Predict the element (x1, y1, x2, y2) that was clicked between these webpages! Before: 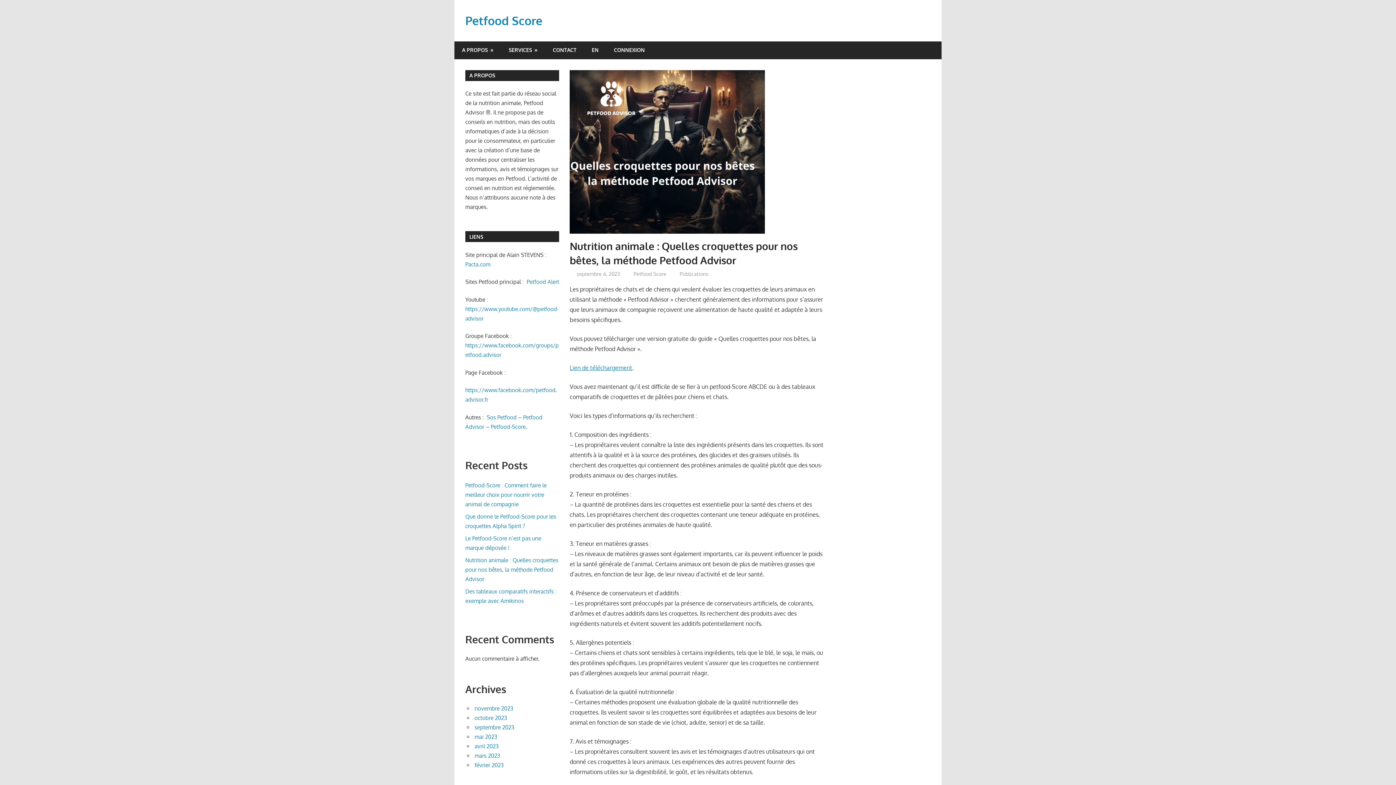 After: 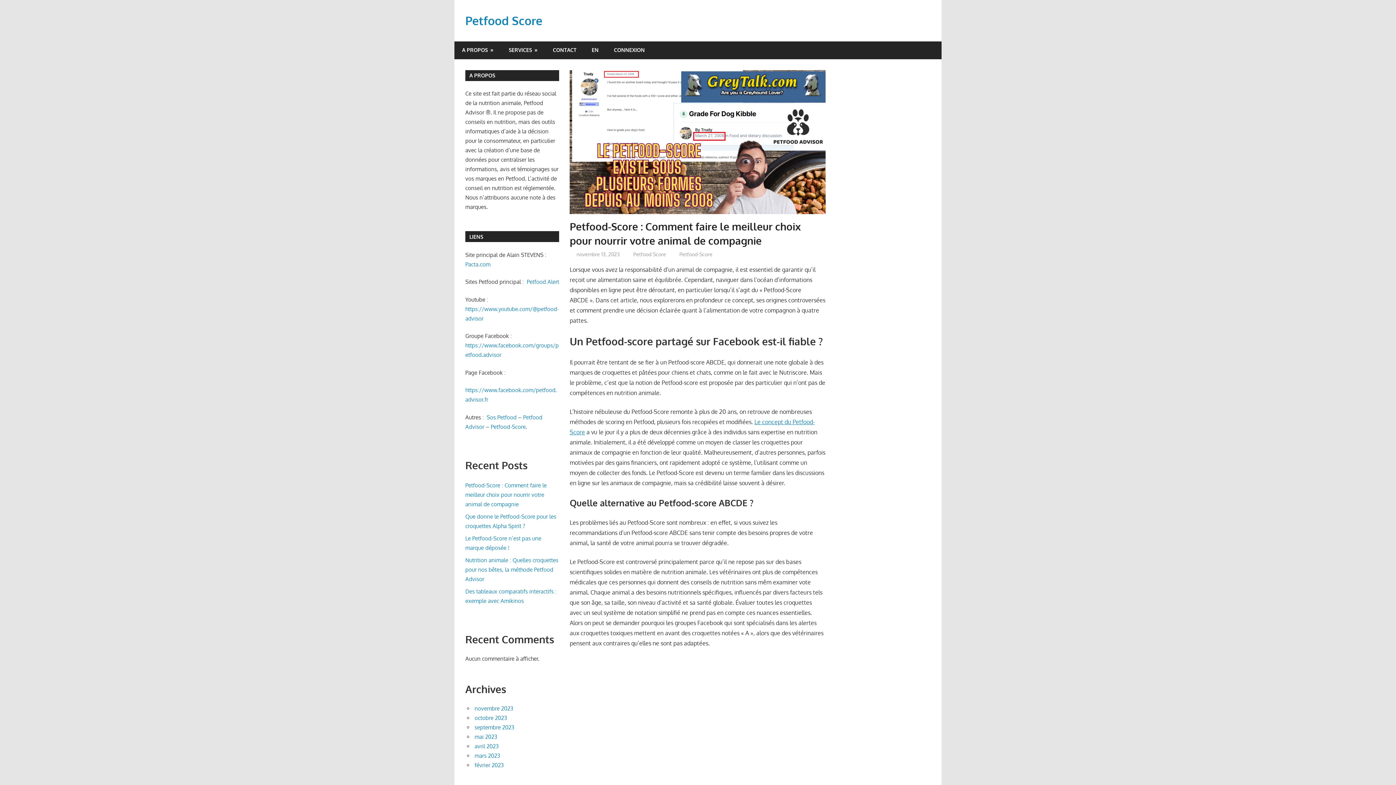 Action: bbox: (465, 482, 546, 507) label: Petfood-Score : Comment faire le meilleur choix pour nourrir votre animal de compagnie